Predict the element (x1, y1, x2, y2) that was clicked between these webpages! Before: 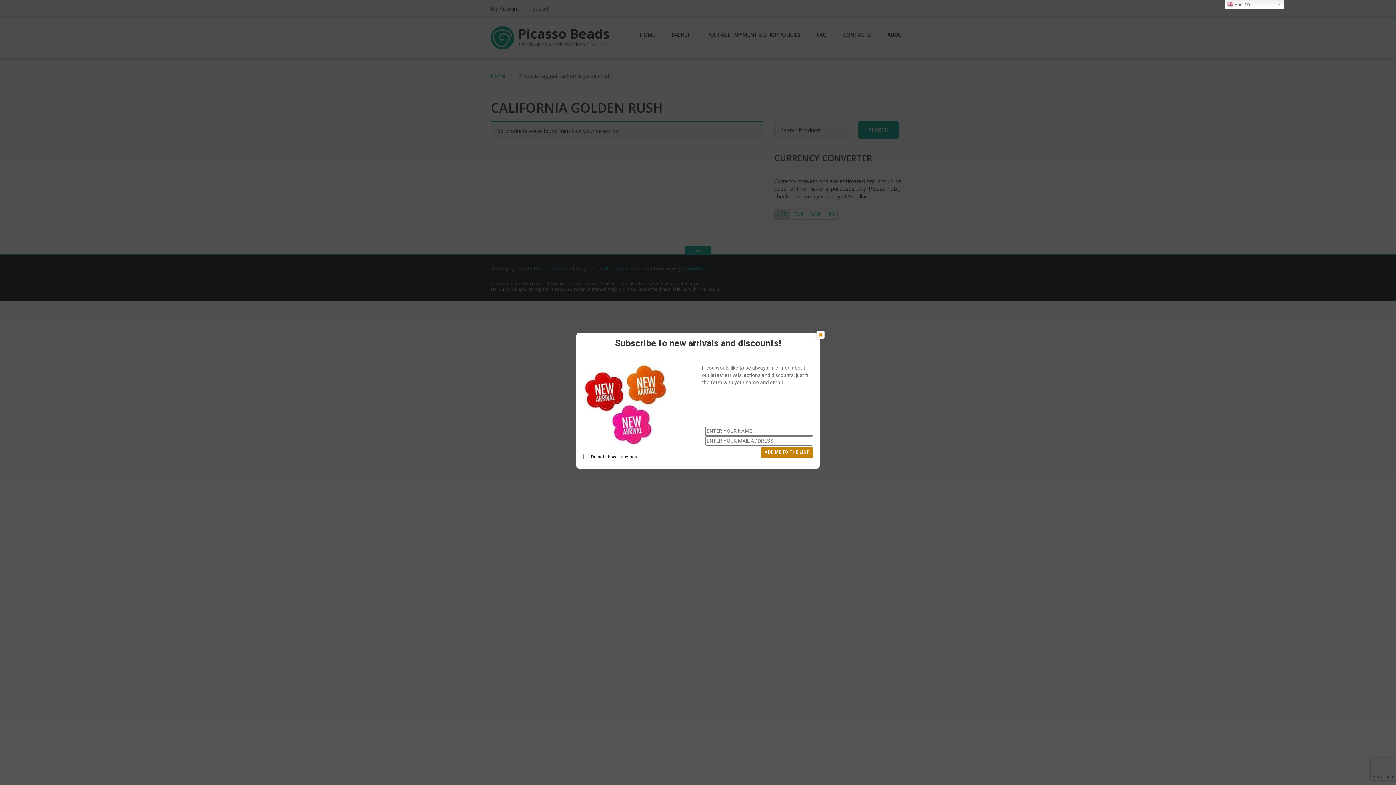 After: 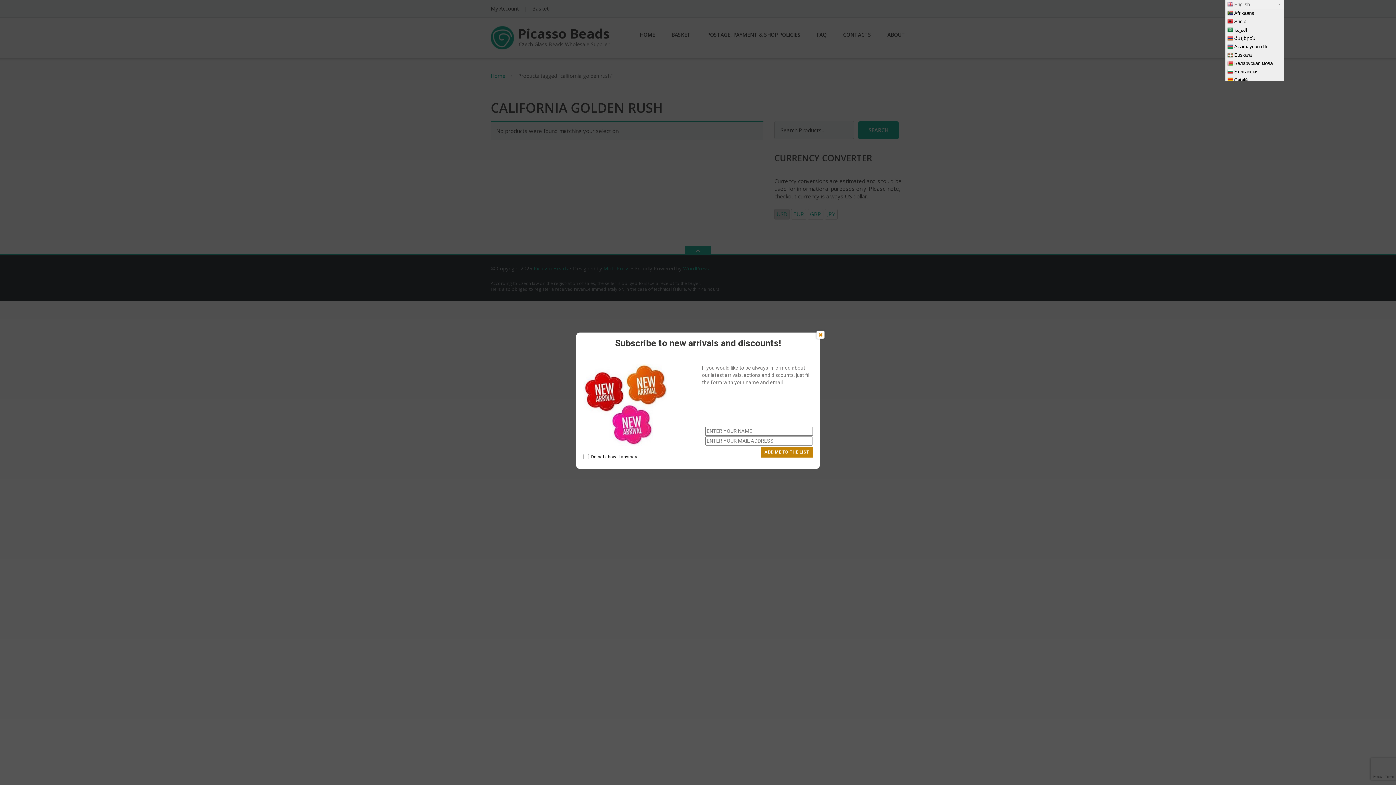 Action: label: English bbox: (1225, 0, 1284, 9)